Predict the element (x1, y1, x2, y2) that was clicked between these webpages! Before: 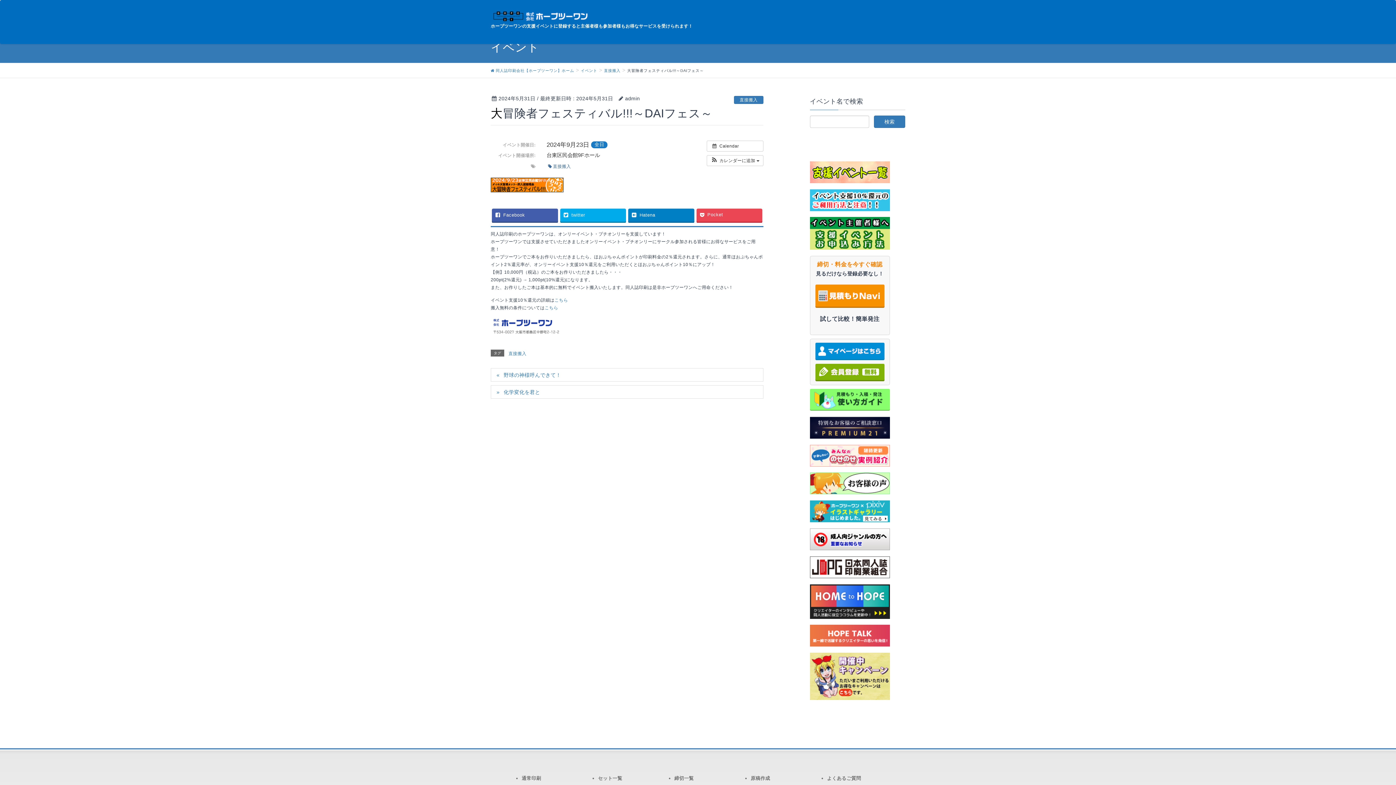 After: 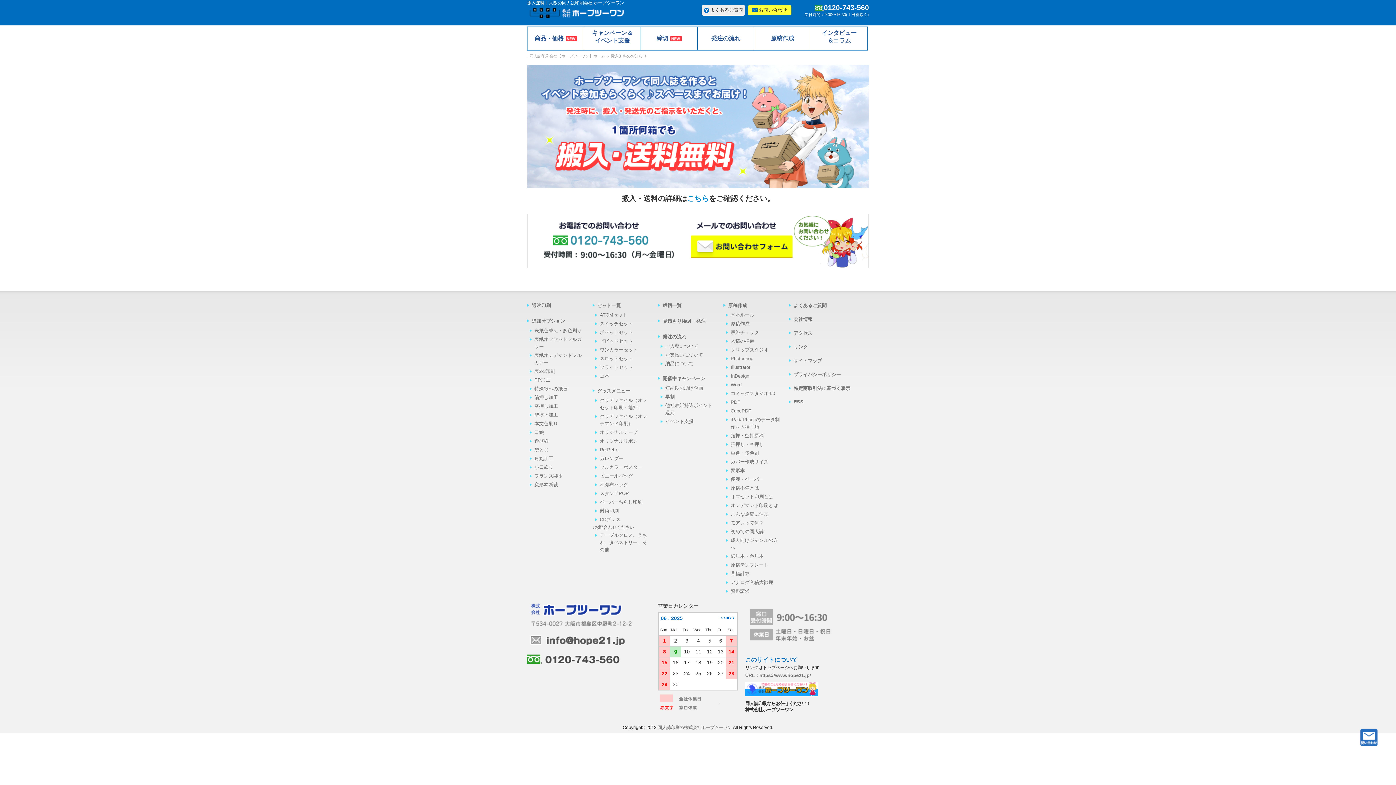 Action: bbox: (544, 305, 558, 310) label: こちら